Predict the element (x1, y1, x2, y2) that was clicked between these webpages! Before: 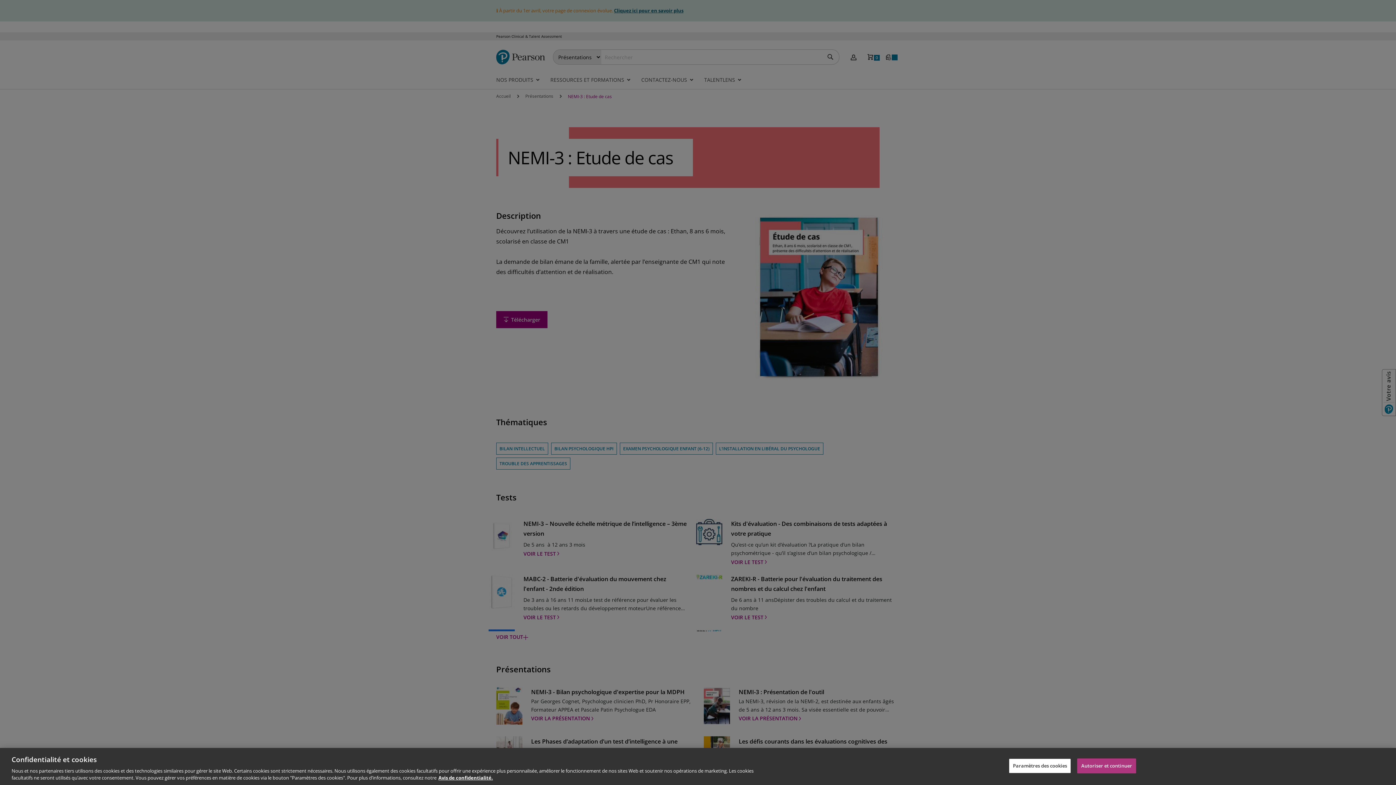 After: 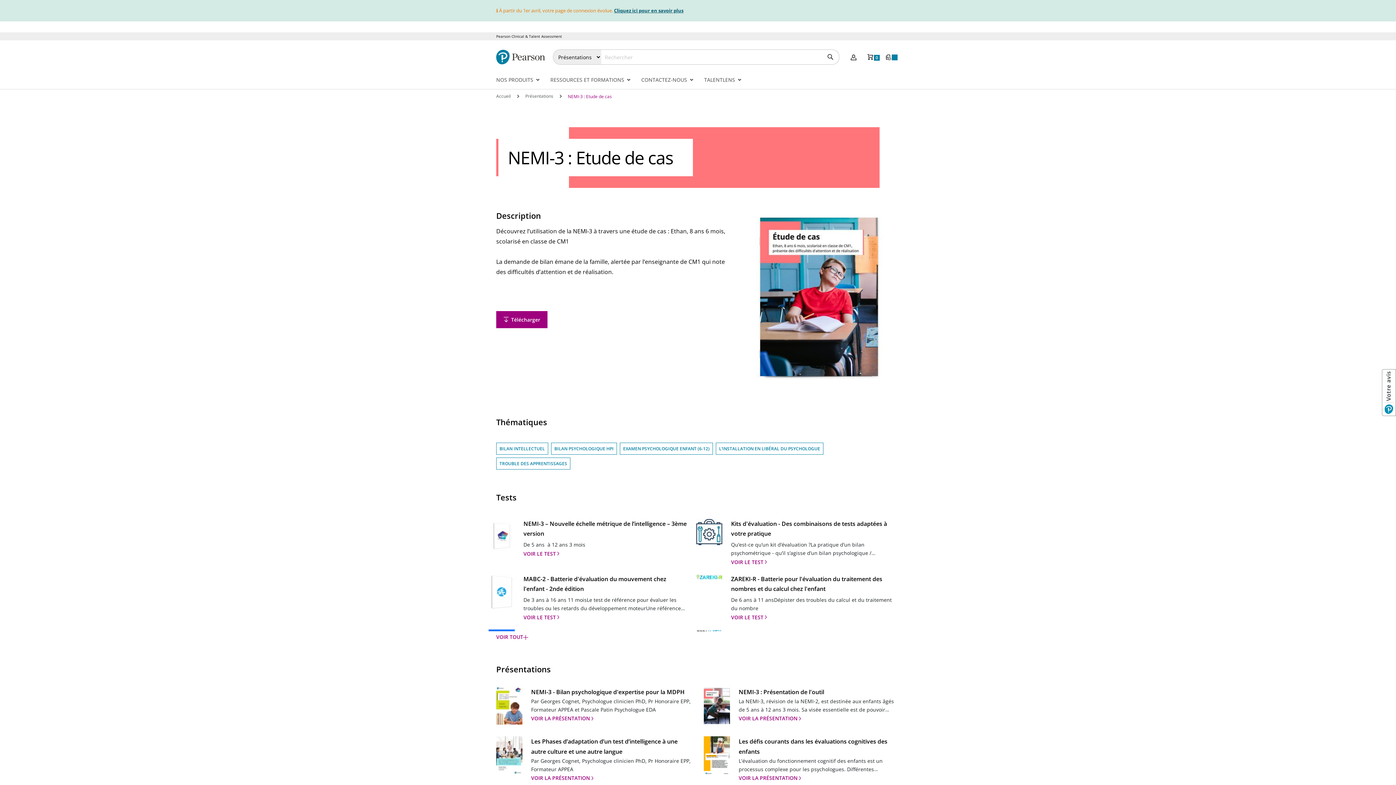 Action: bbox: (1077, 758, 1136, 773) label: Autoriser et continuer